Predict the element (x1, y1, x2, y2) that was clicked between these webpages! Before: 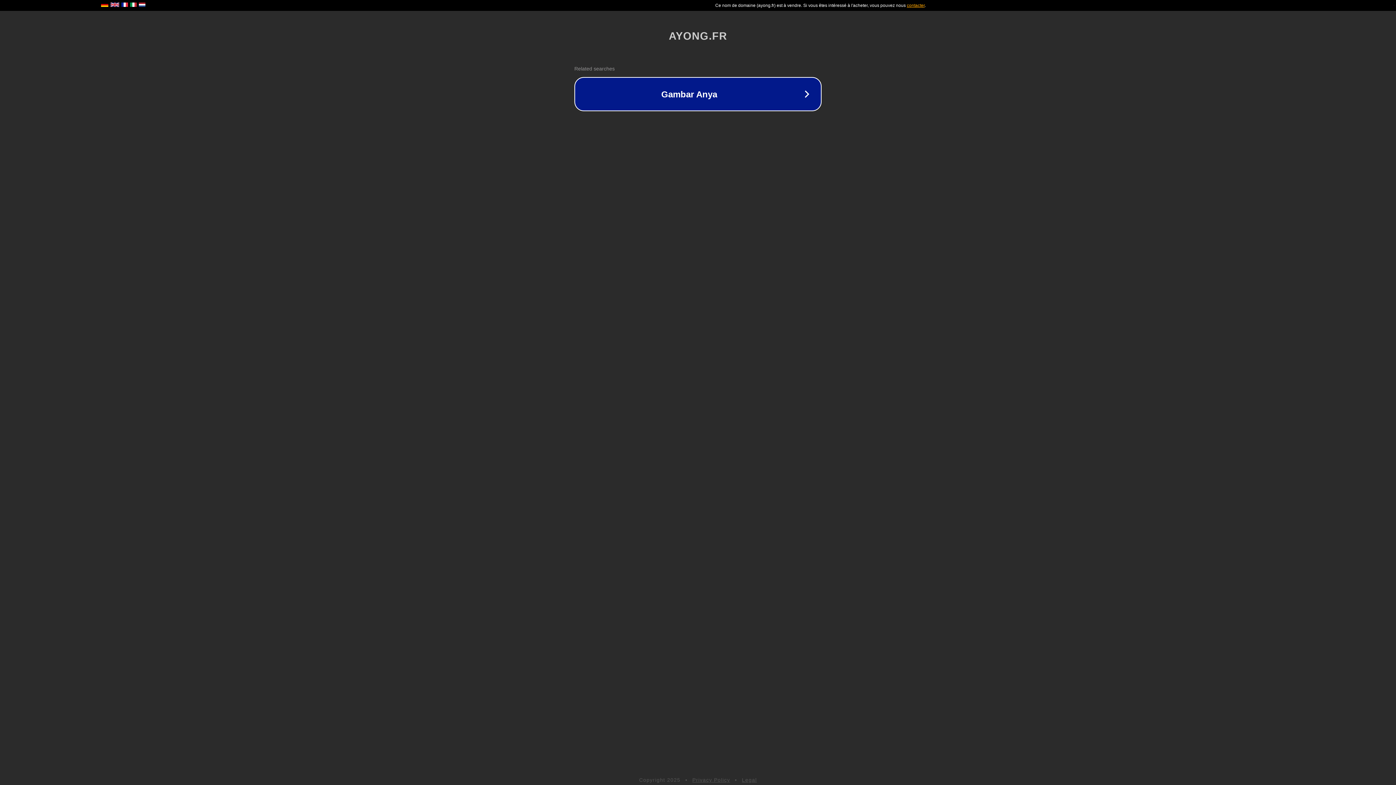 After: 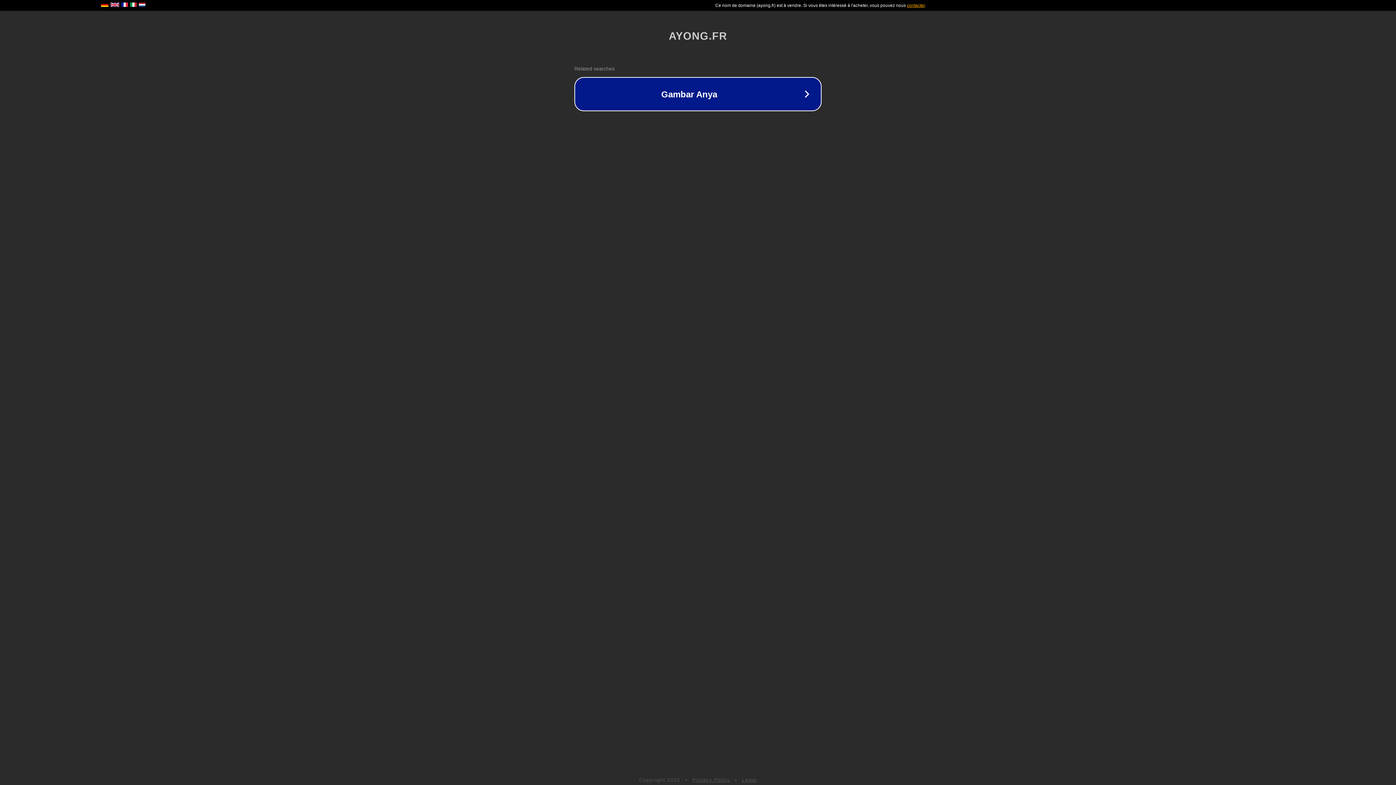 Action: label: Legal bbox: (742, 777, 757, 783)